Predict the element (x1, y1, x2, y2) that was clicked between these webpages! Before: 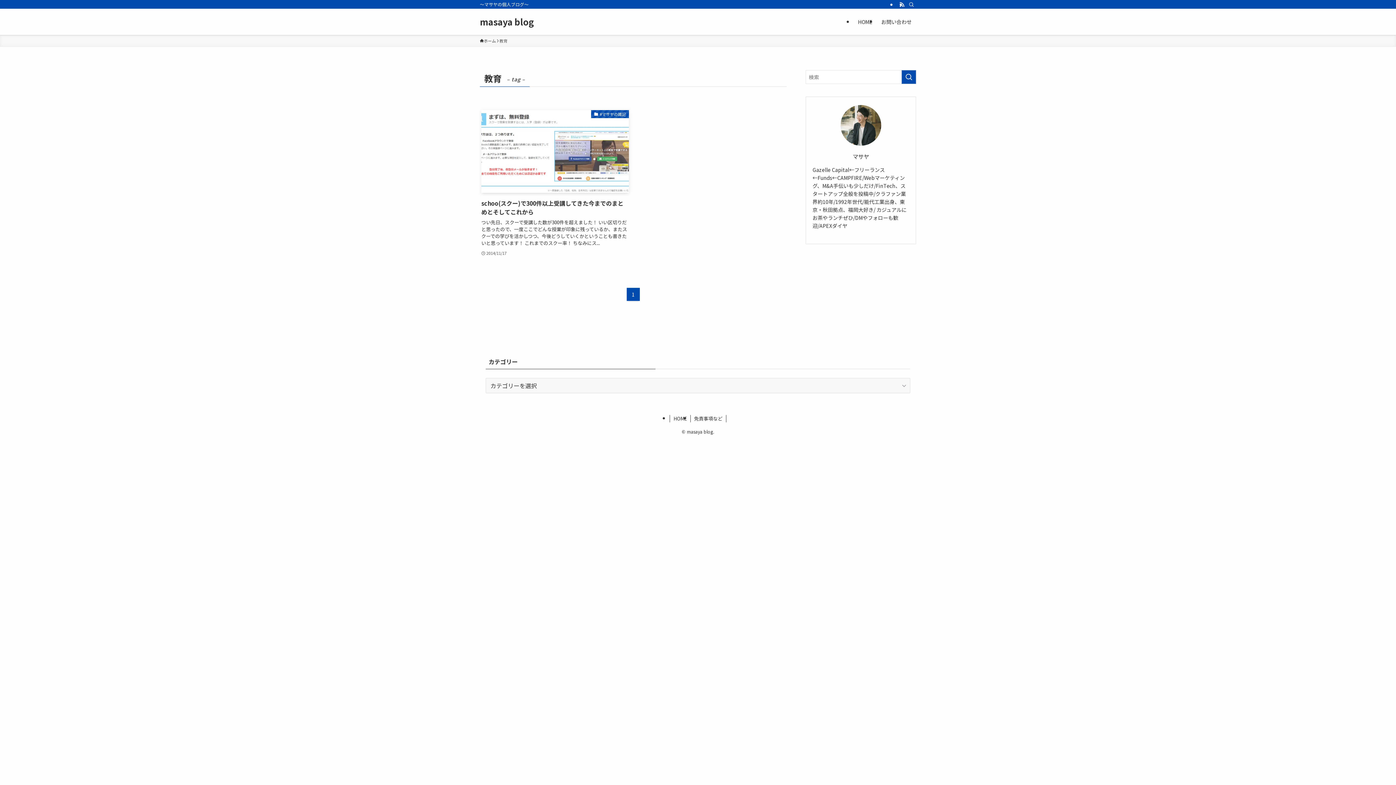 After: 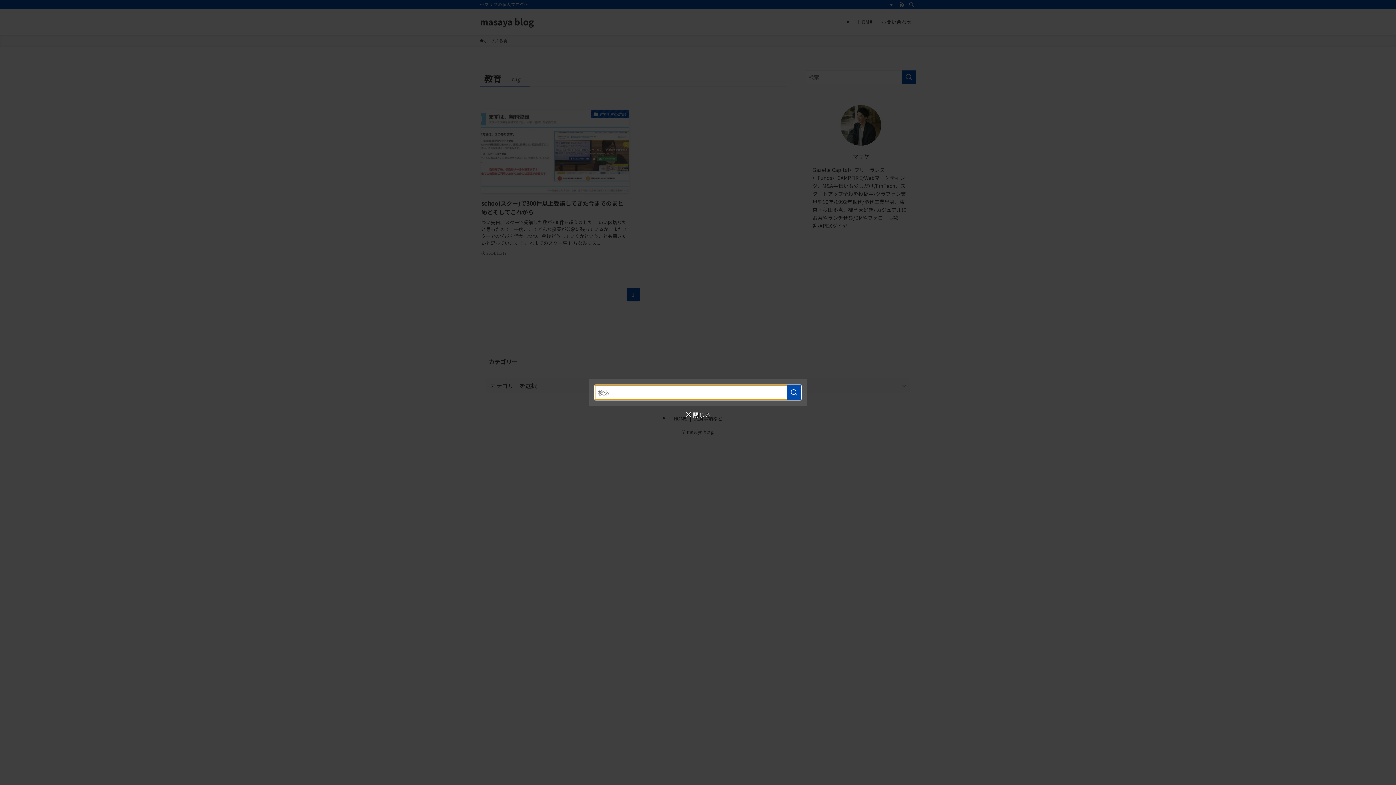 Action: label: 検索 bbox: (906, 0, 916, 8)